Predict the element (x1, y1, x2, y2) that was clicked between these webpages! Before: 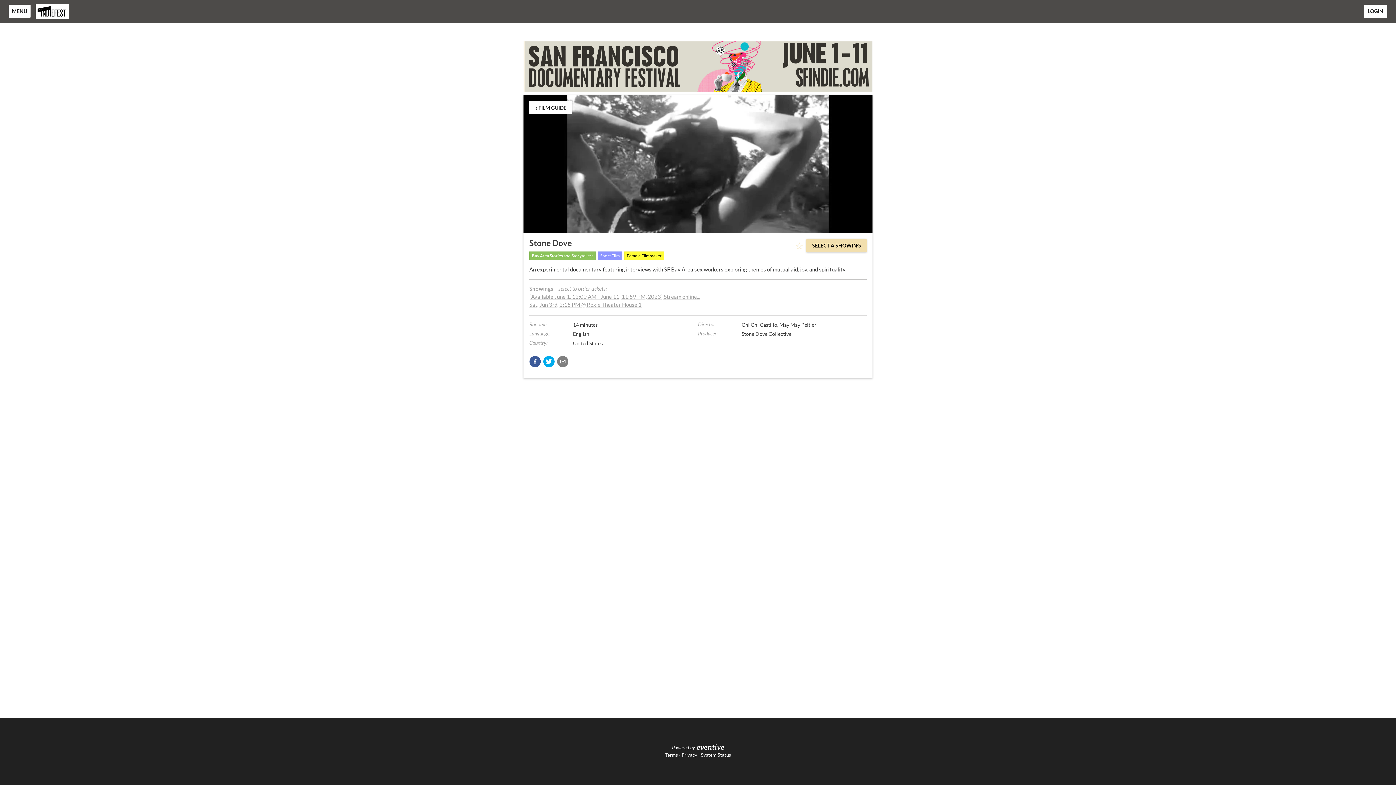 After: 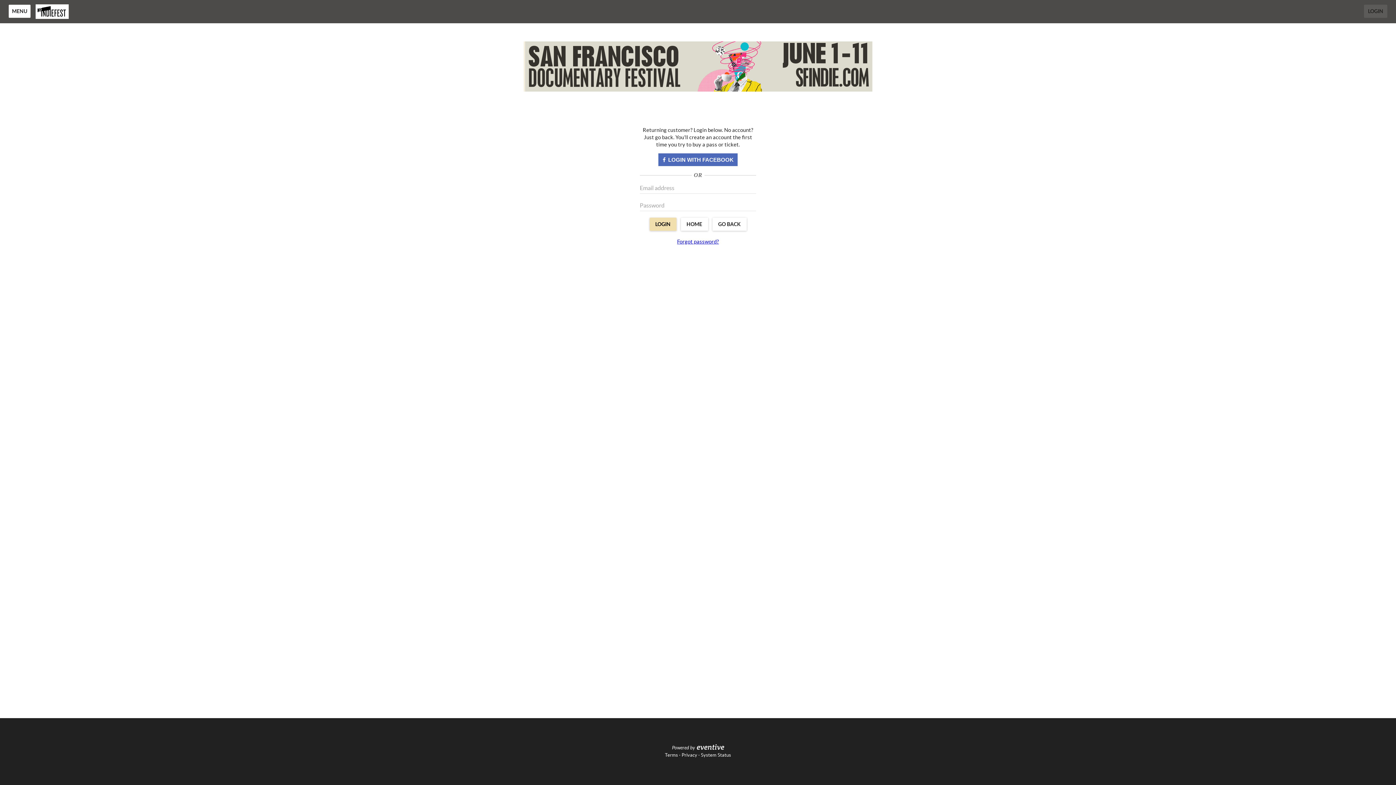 Action: label: LOGIN bbox: (1364, 4, 1387, 17)